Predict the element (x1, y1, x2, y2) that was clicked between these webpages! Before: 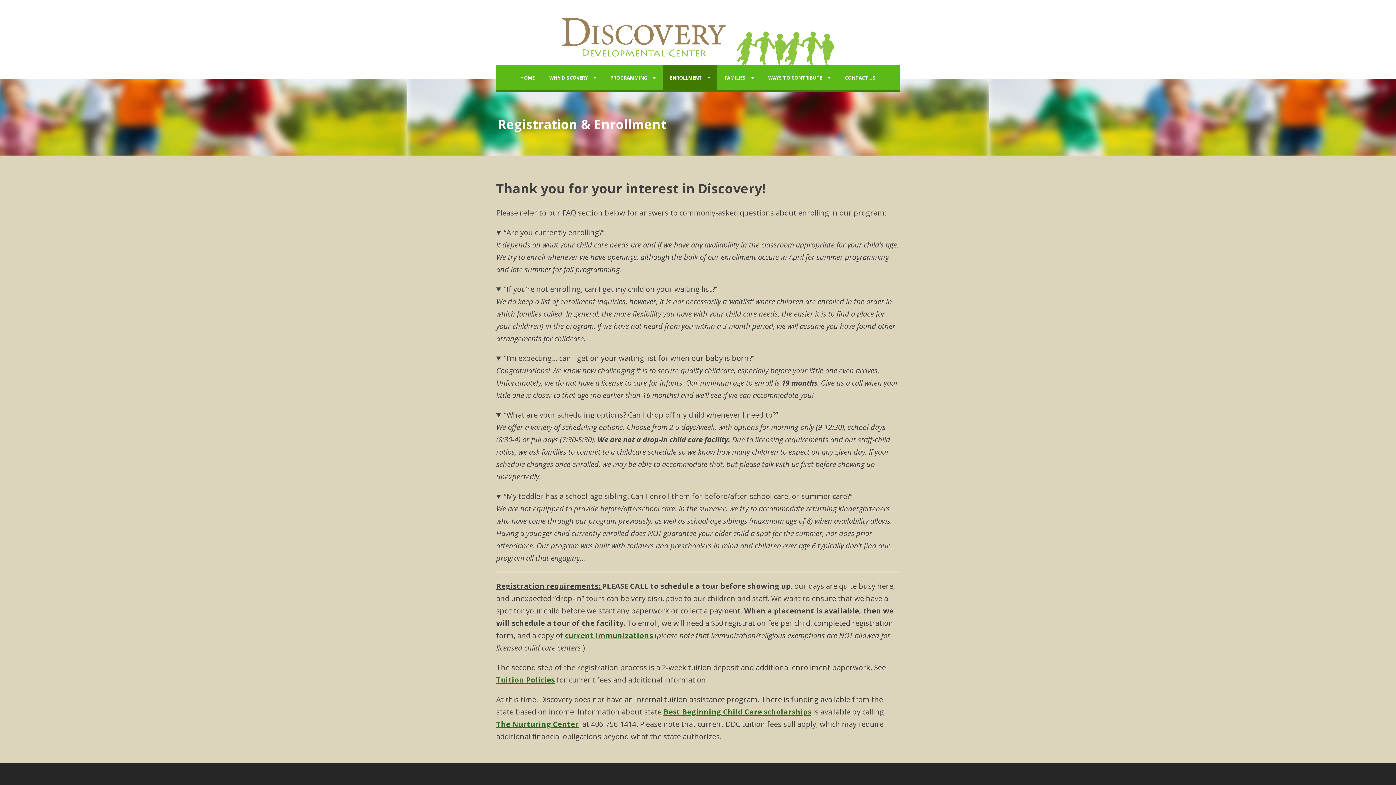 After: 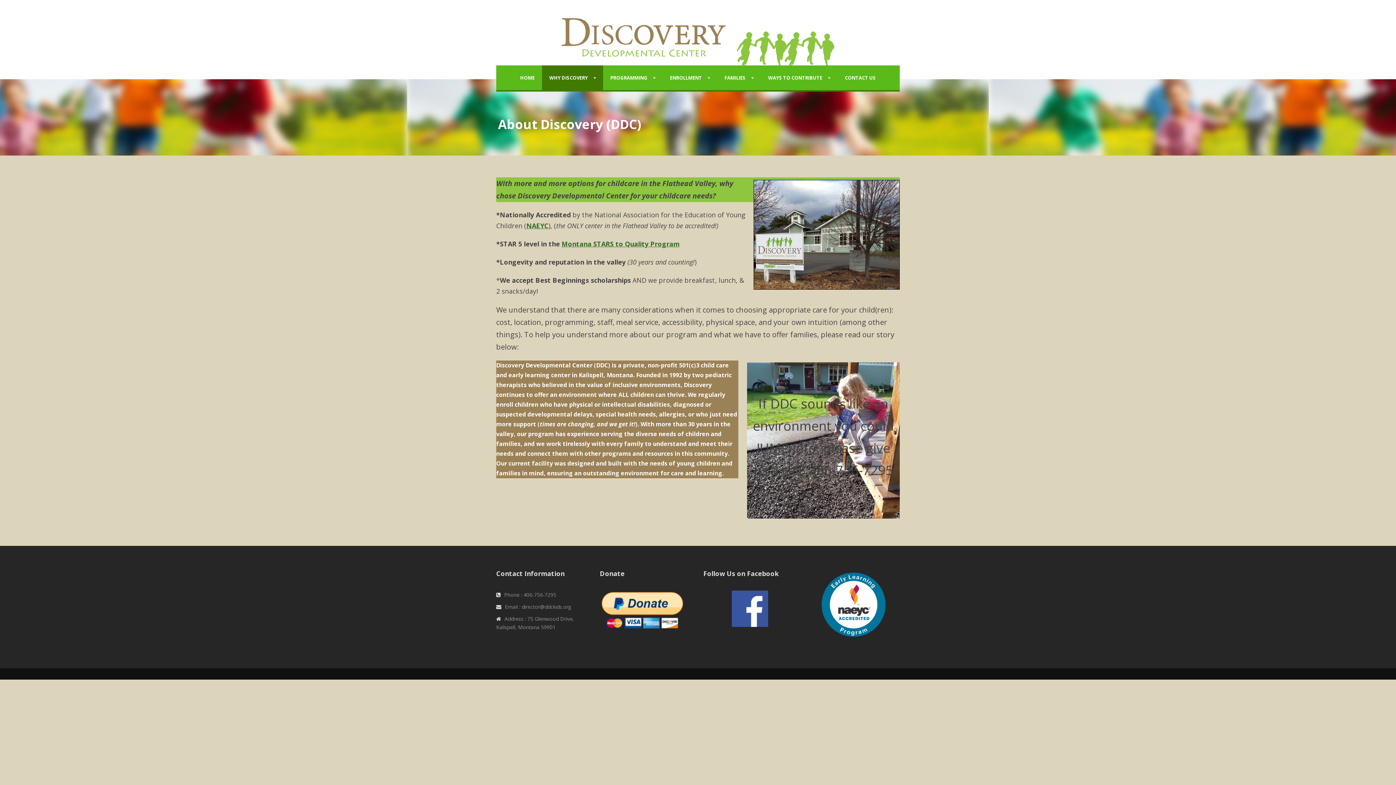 Action: label: WHY DISCOVERY bbox: (542, 65, 603, 90)